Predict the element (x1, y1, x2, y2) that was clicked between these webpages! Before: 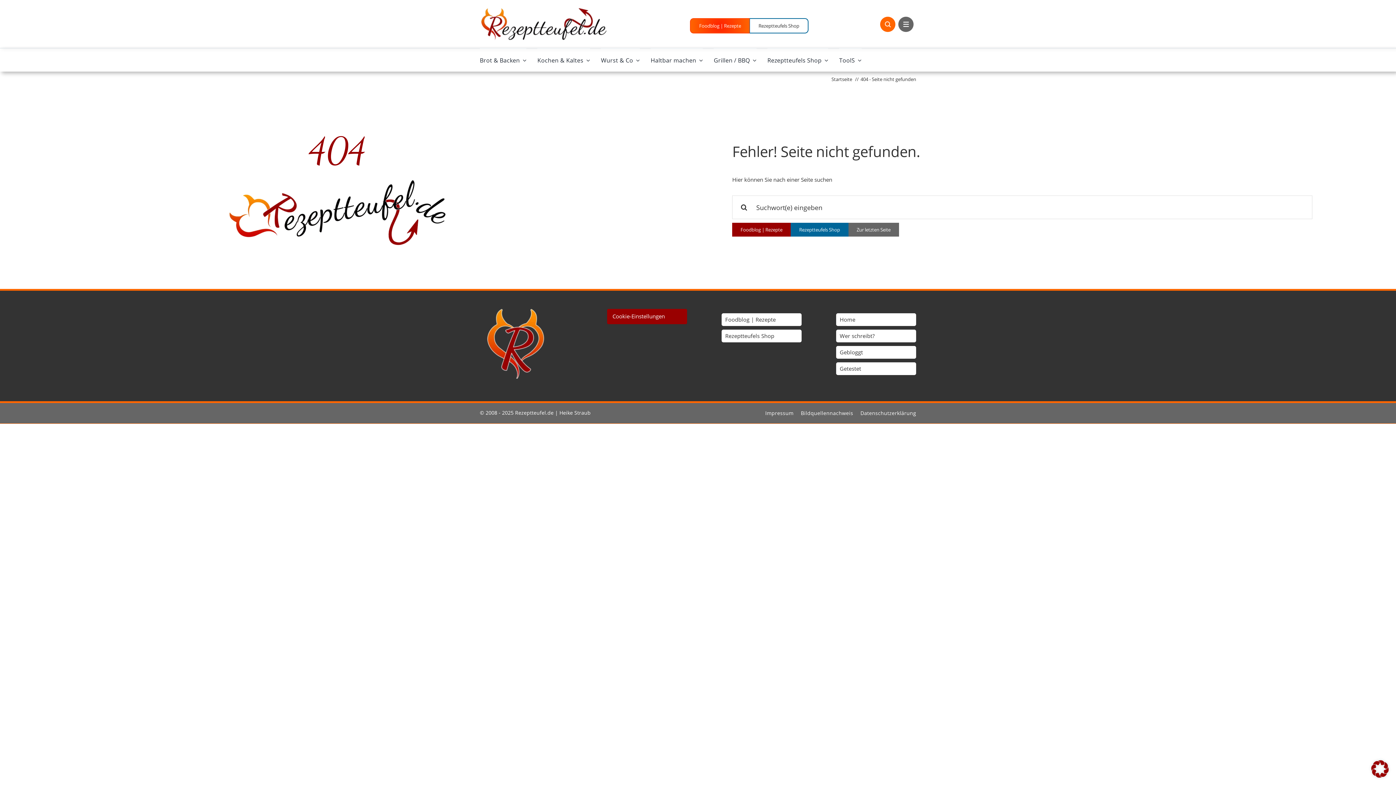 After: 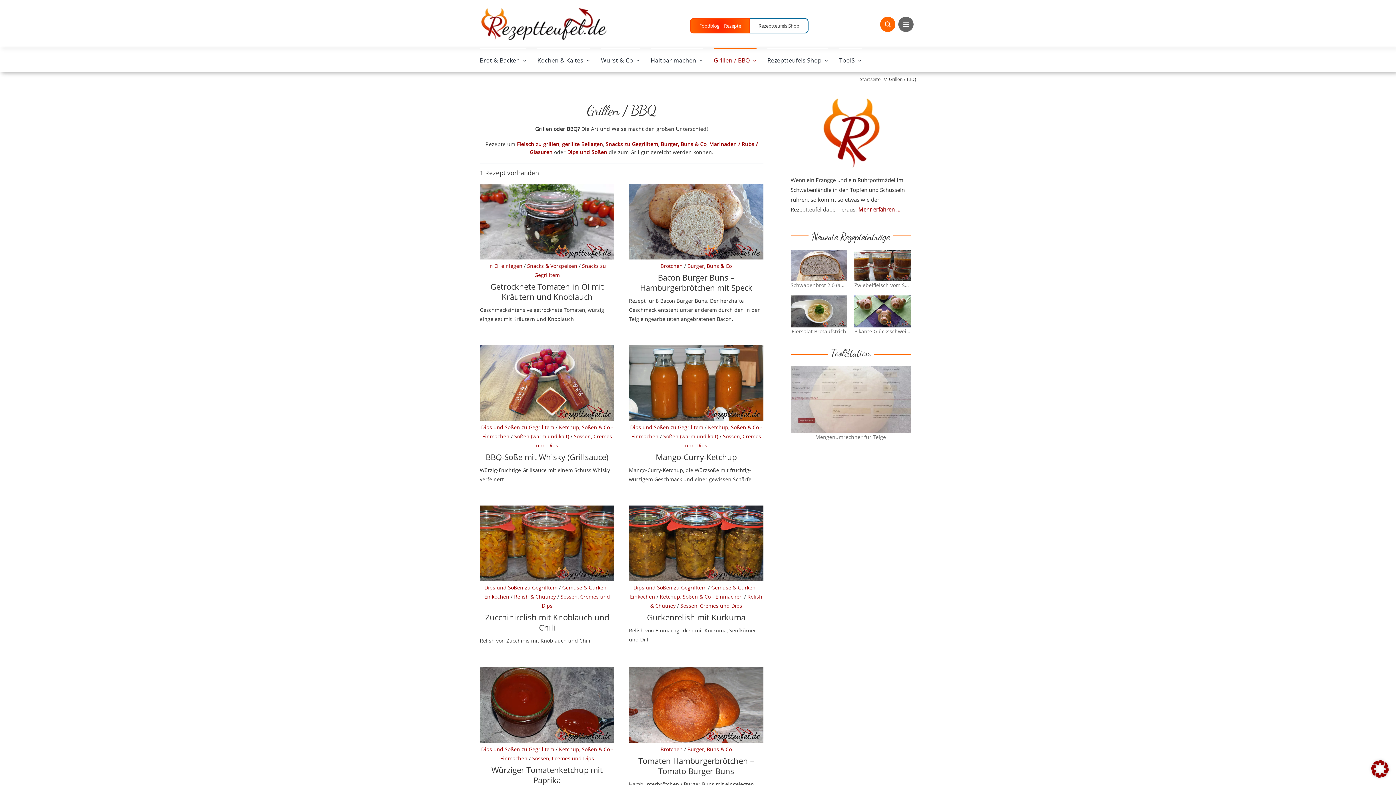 Action: bbox: (713, 48, 756, 71) label: Grillen / BBQ